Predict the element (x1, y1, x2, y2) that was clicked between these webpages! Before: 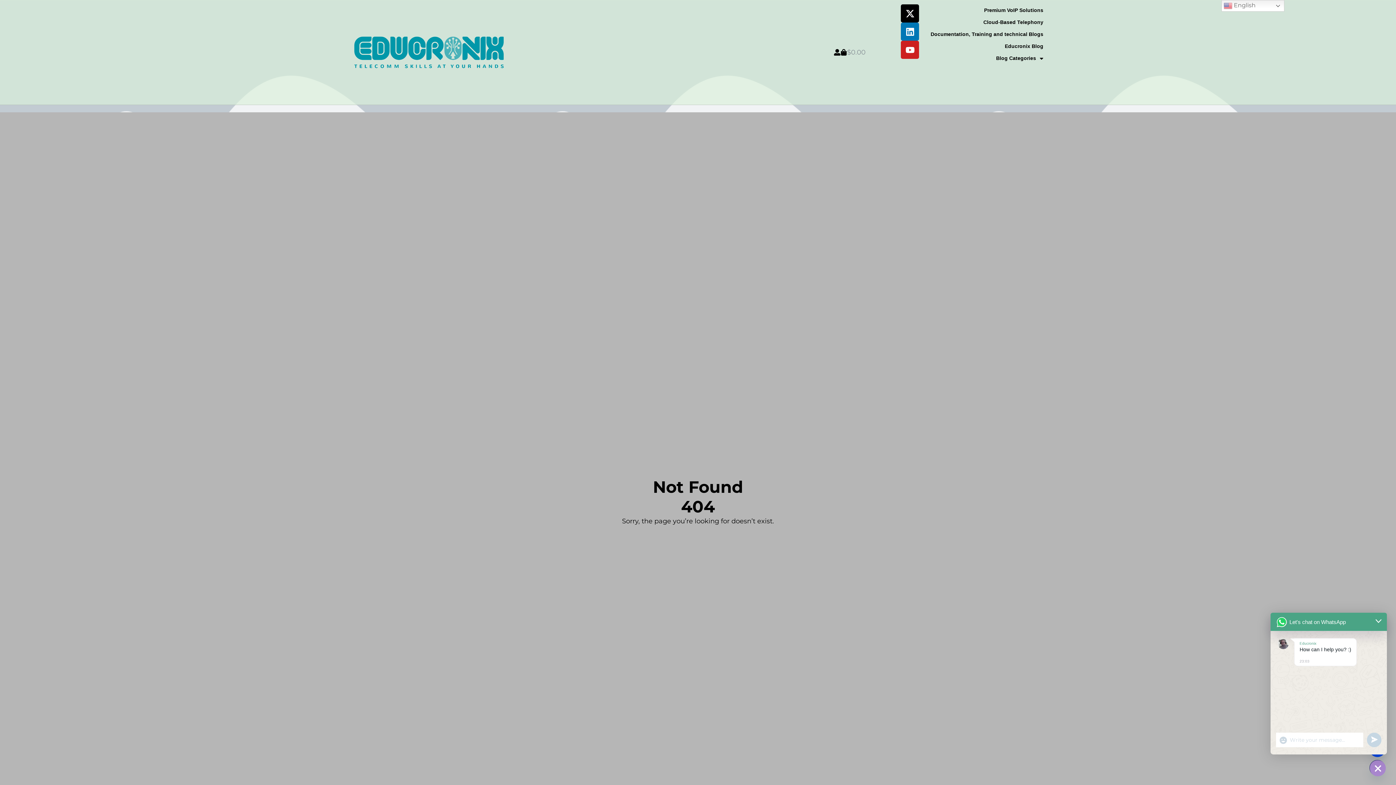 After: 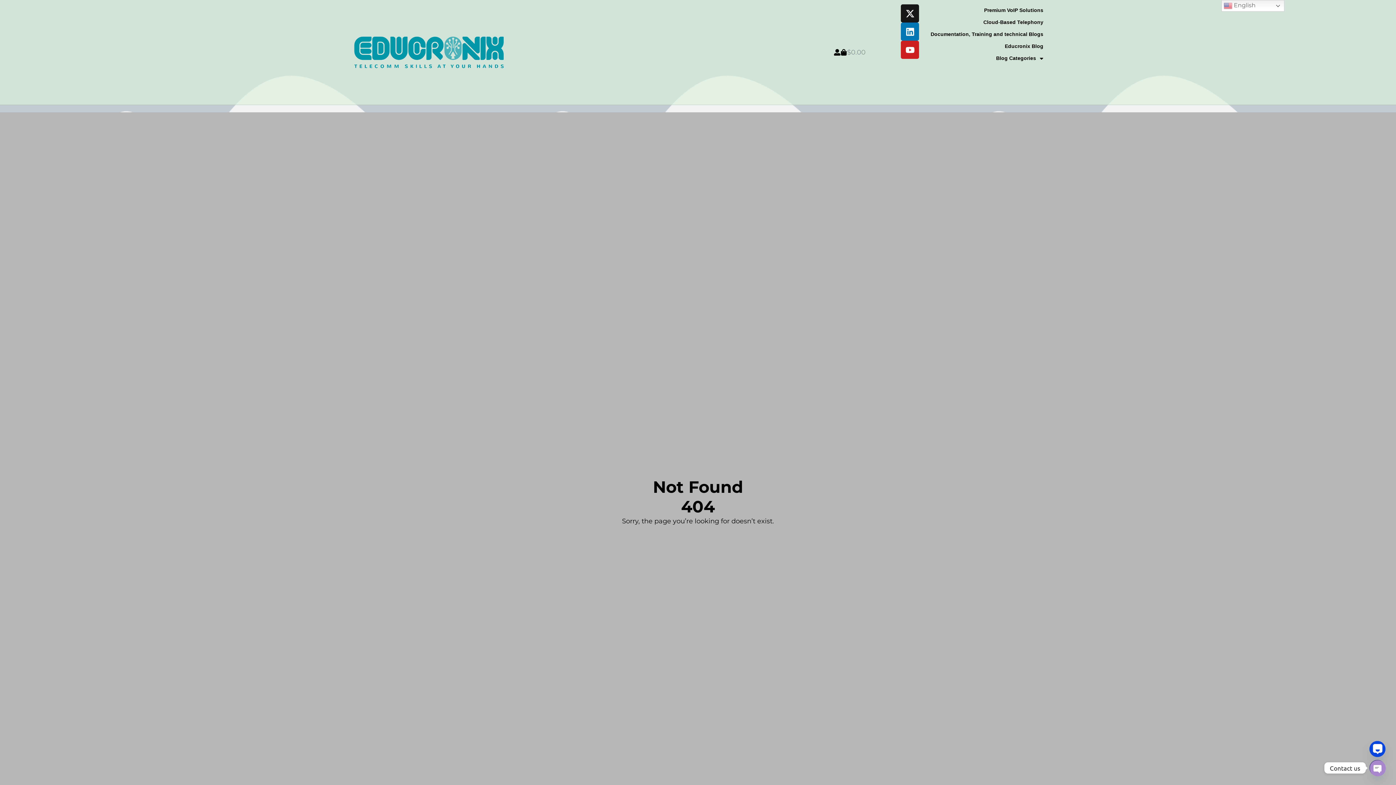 Action: bbox: (901, 4, 919, 22) label: X-twitter